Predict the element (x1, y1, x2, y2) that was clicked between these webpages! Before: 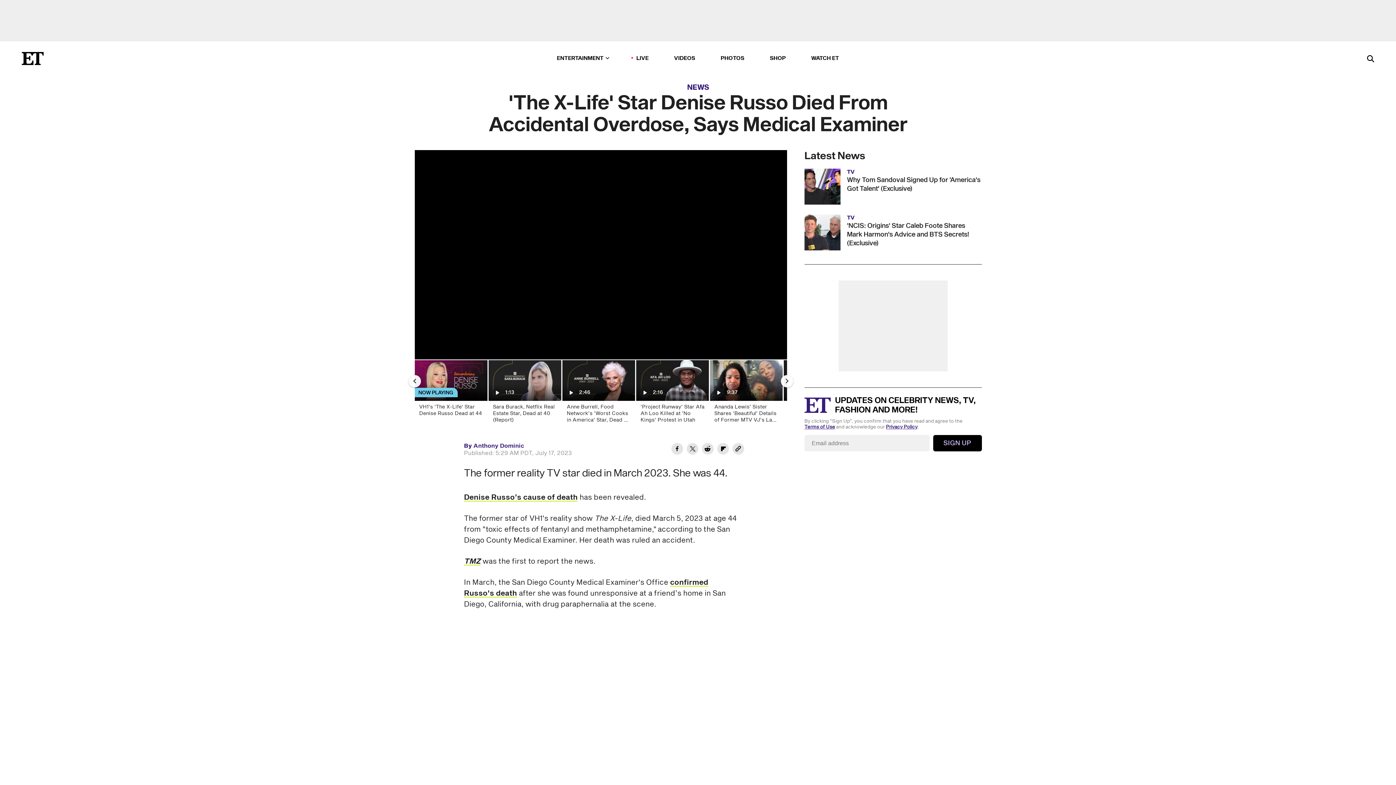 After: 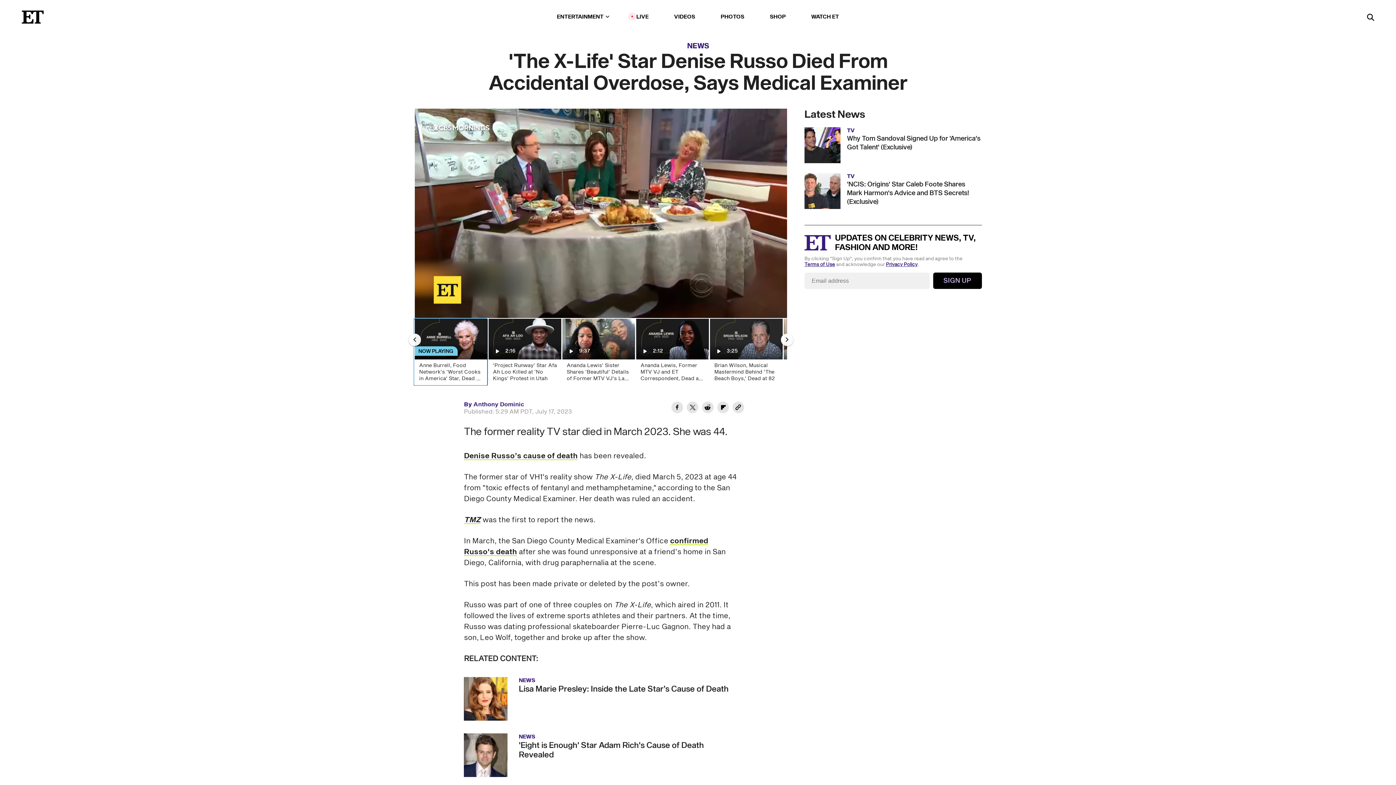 Action: label: Anne Burrell, Food Network's 'Worst Cooks in America' Star, Dead at 55 bbox: (561, 360, 635, 427)